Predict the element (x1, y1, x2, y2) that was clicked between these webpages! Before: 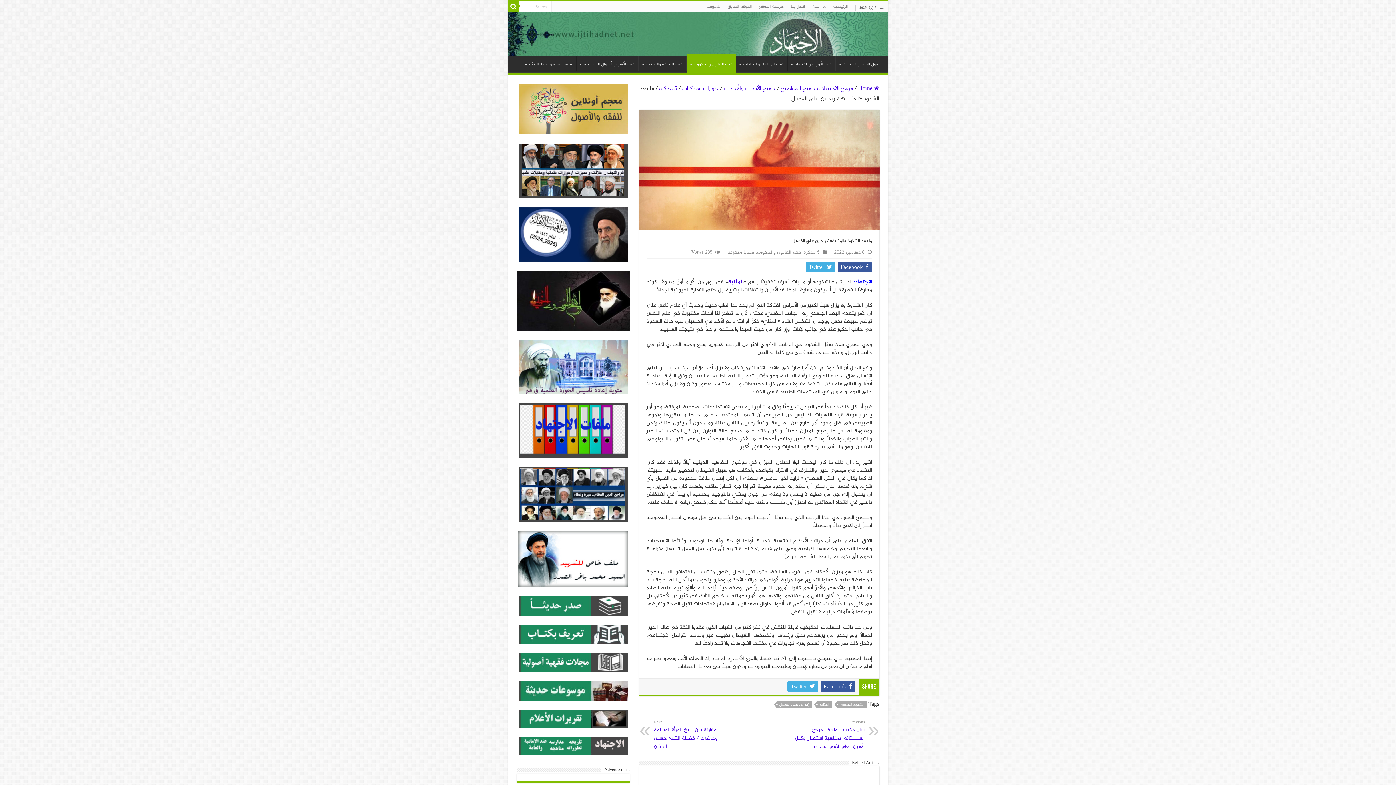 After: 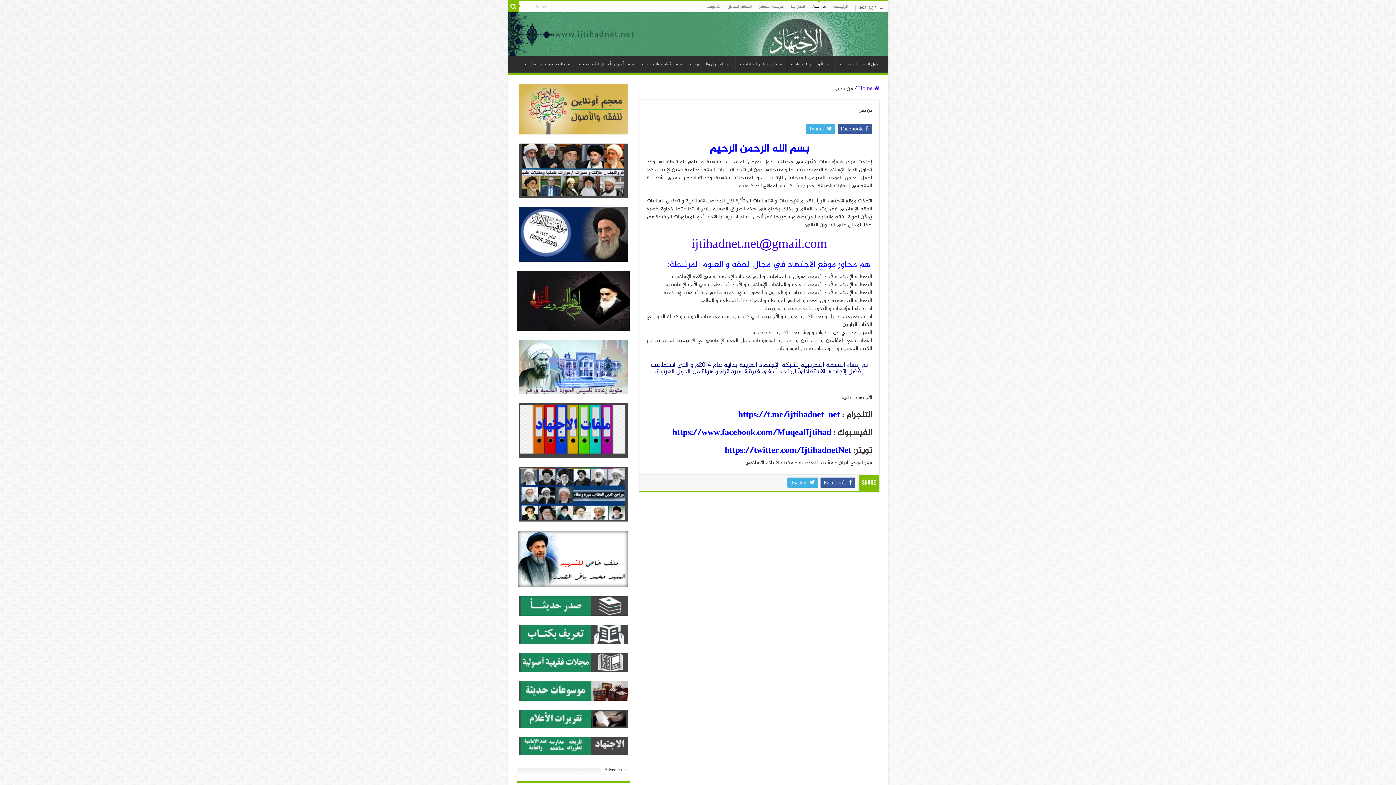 Action: bbox: (808, 1, 829, 12) label: من نحن